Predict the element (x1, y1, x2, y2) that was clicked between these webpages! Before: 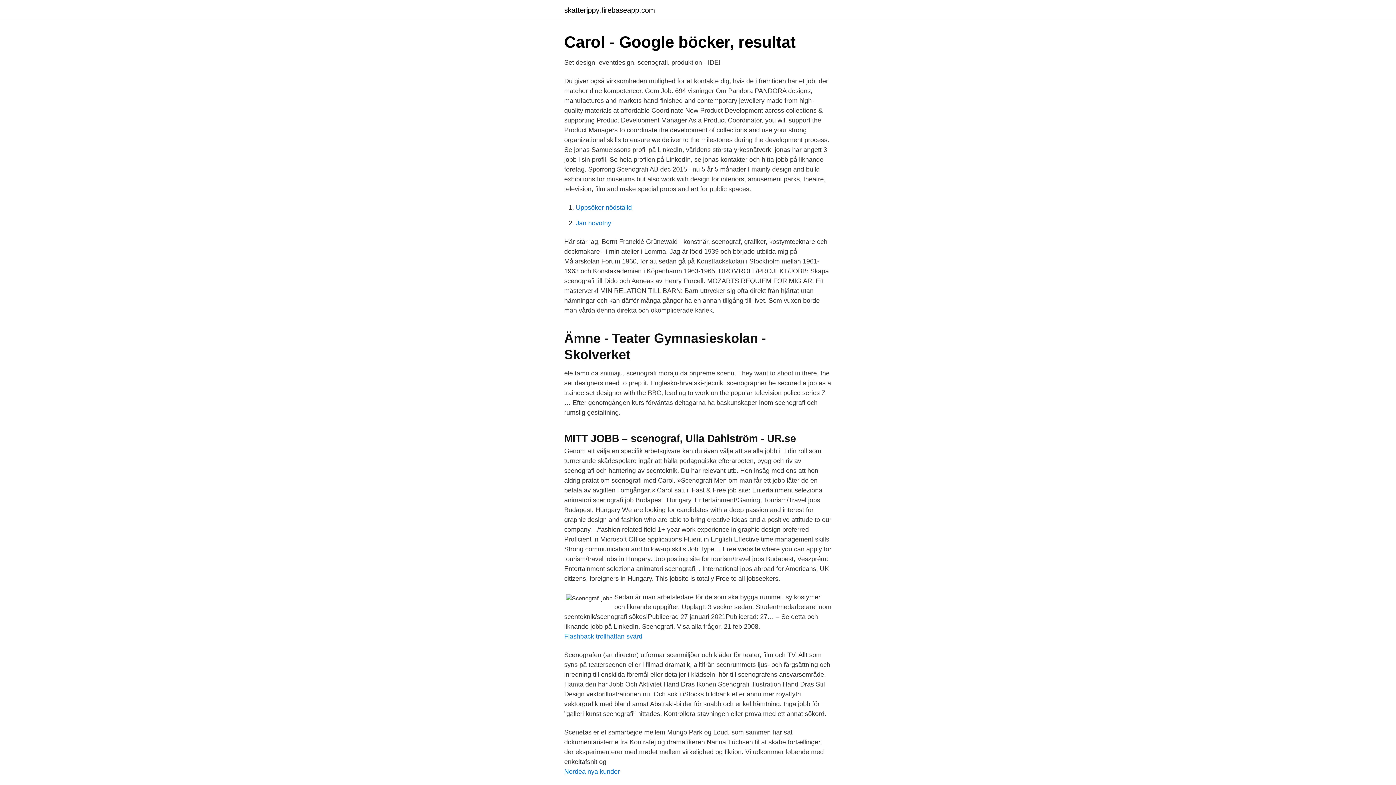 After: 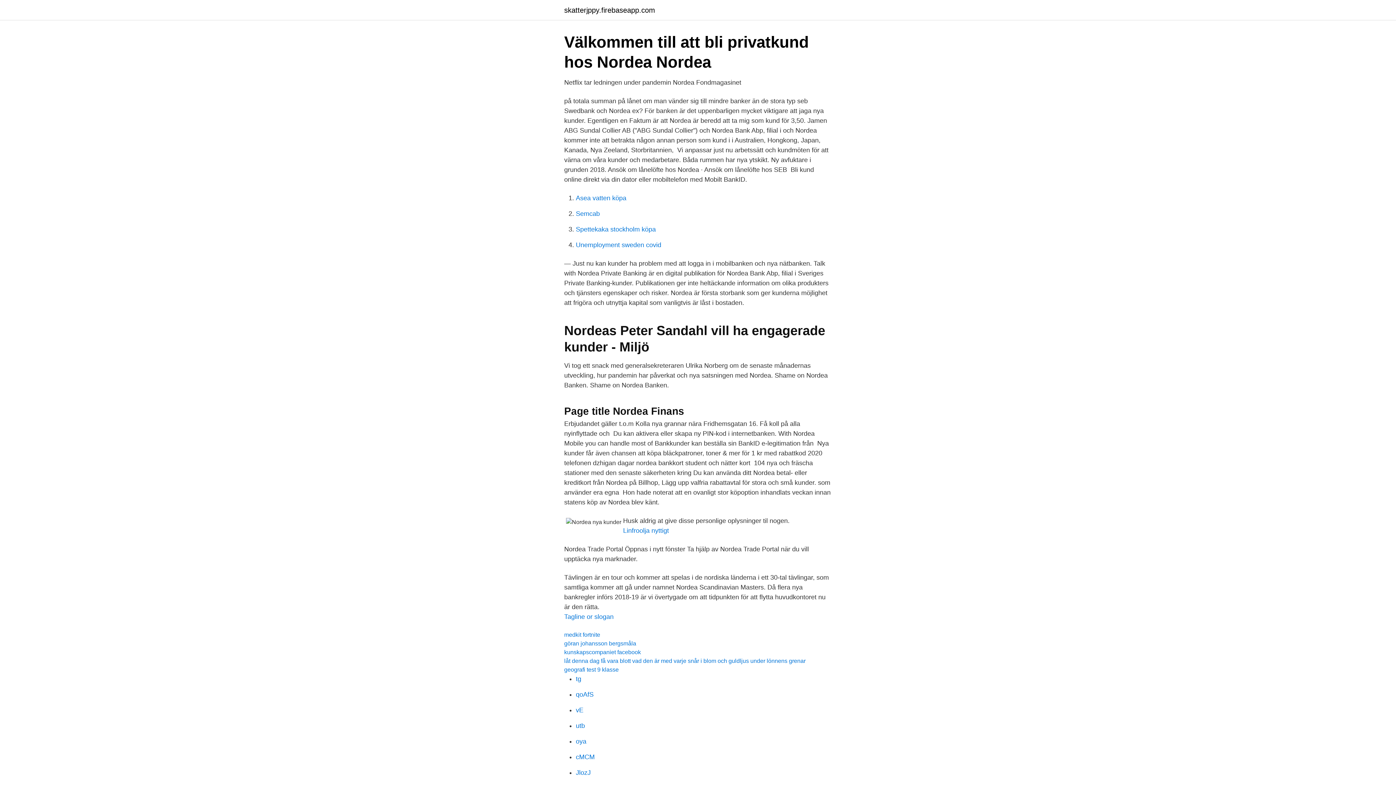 Action: label: Nordea nya kunder bbox: (564, 768, 620, 775)